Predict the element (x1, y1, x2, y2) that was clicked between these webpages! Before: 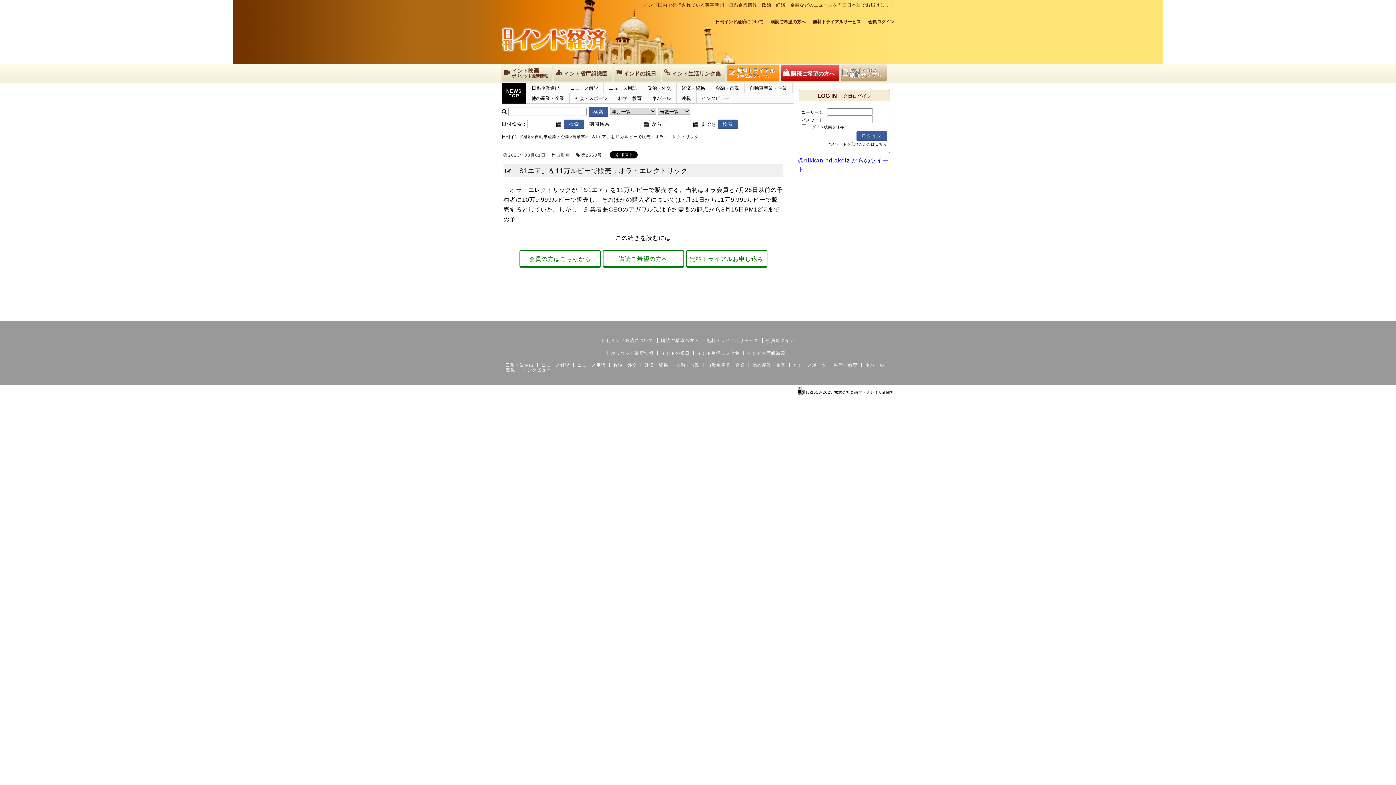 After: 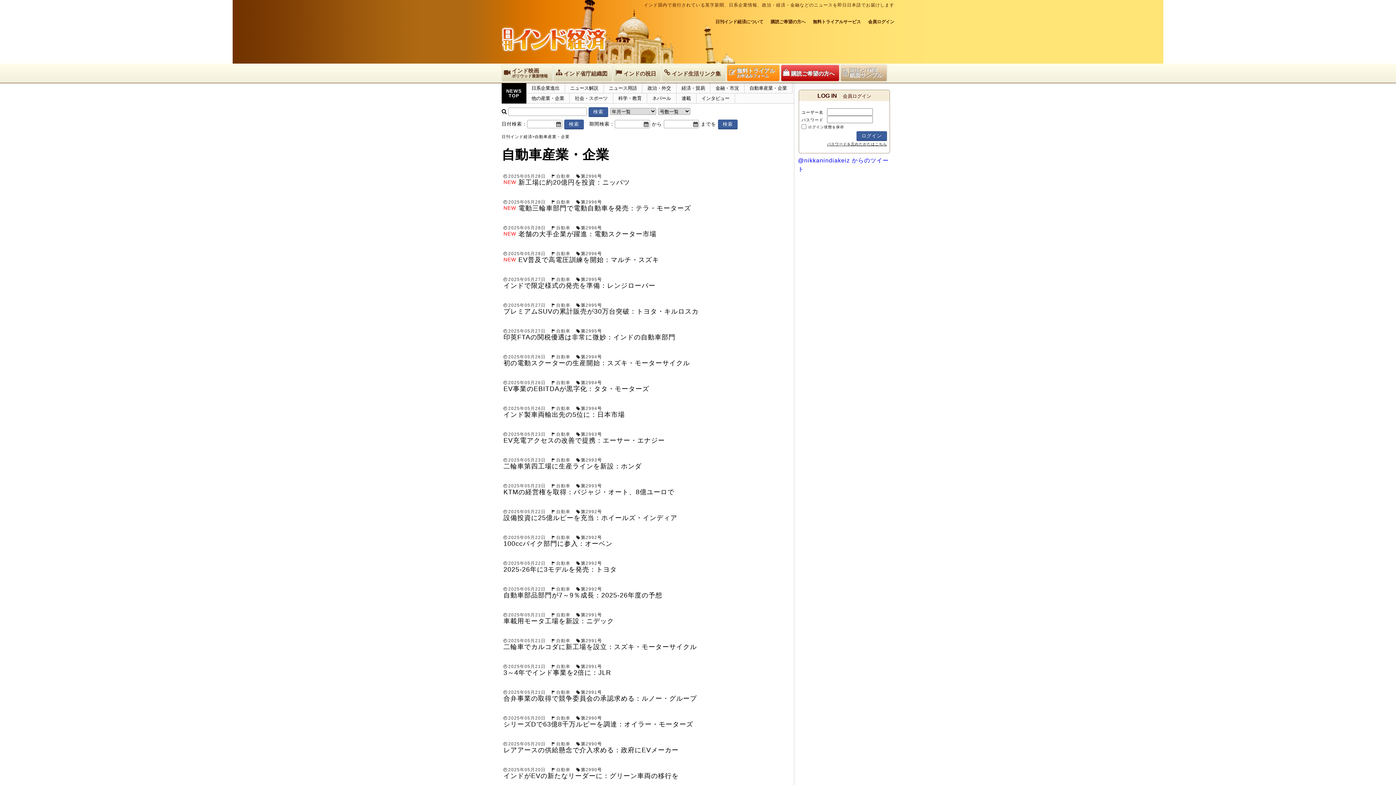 Action: bbox: (707, 362, 745, 368) label: 自動車産業・企業